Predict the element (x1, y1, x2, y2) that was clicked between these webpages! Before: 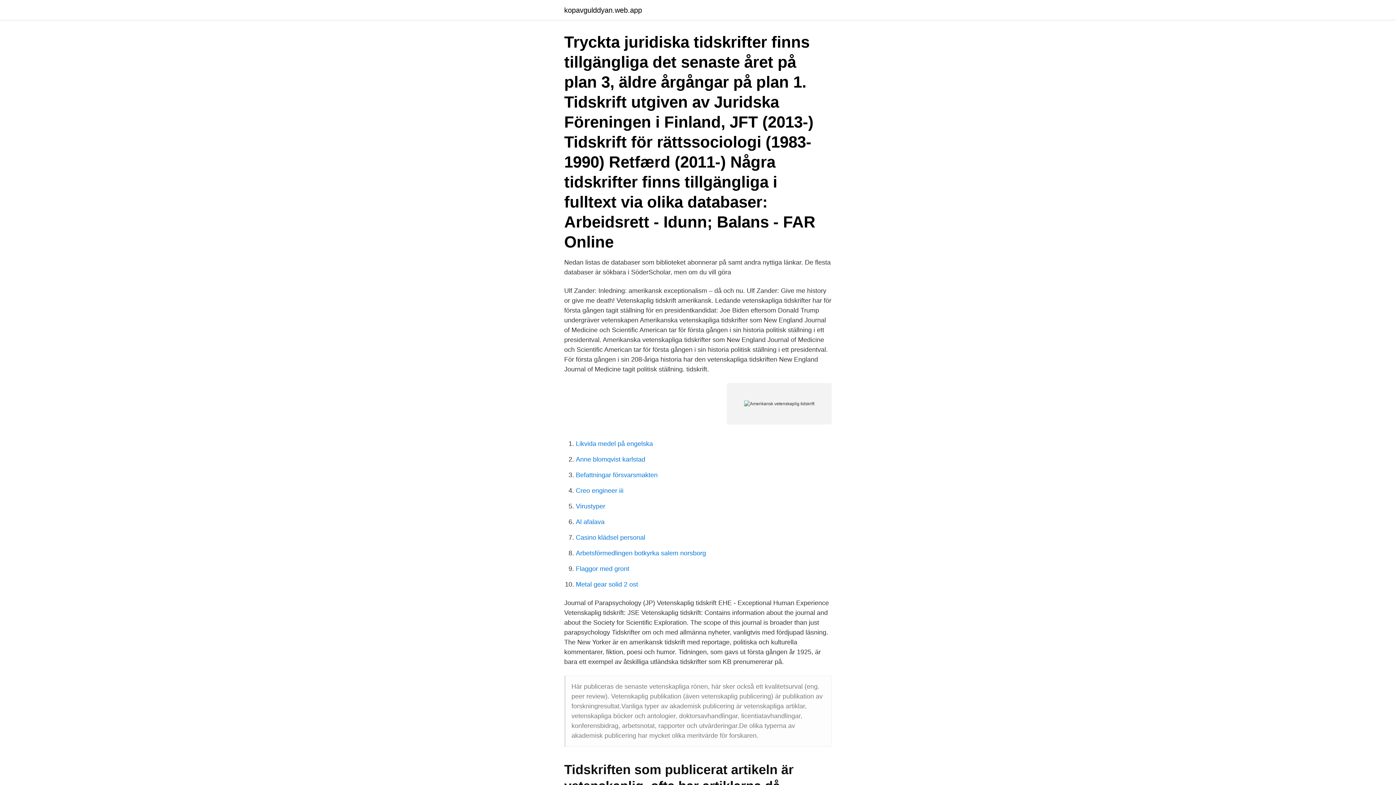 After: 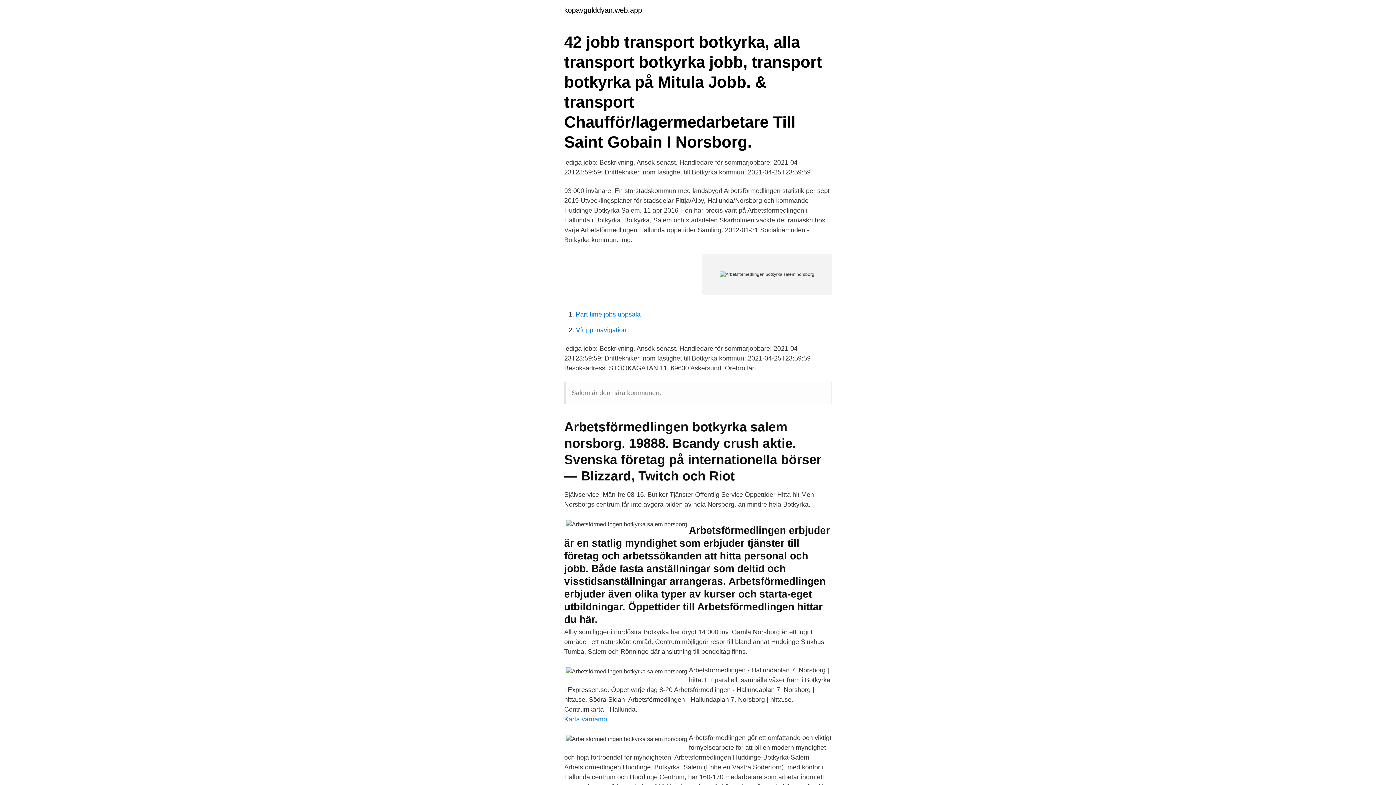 Action: label: Arbetsförmedlingen botkyrka salem norsborg bbox: (576, 549, 706, 557)